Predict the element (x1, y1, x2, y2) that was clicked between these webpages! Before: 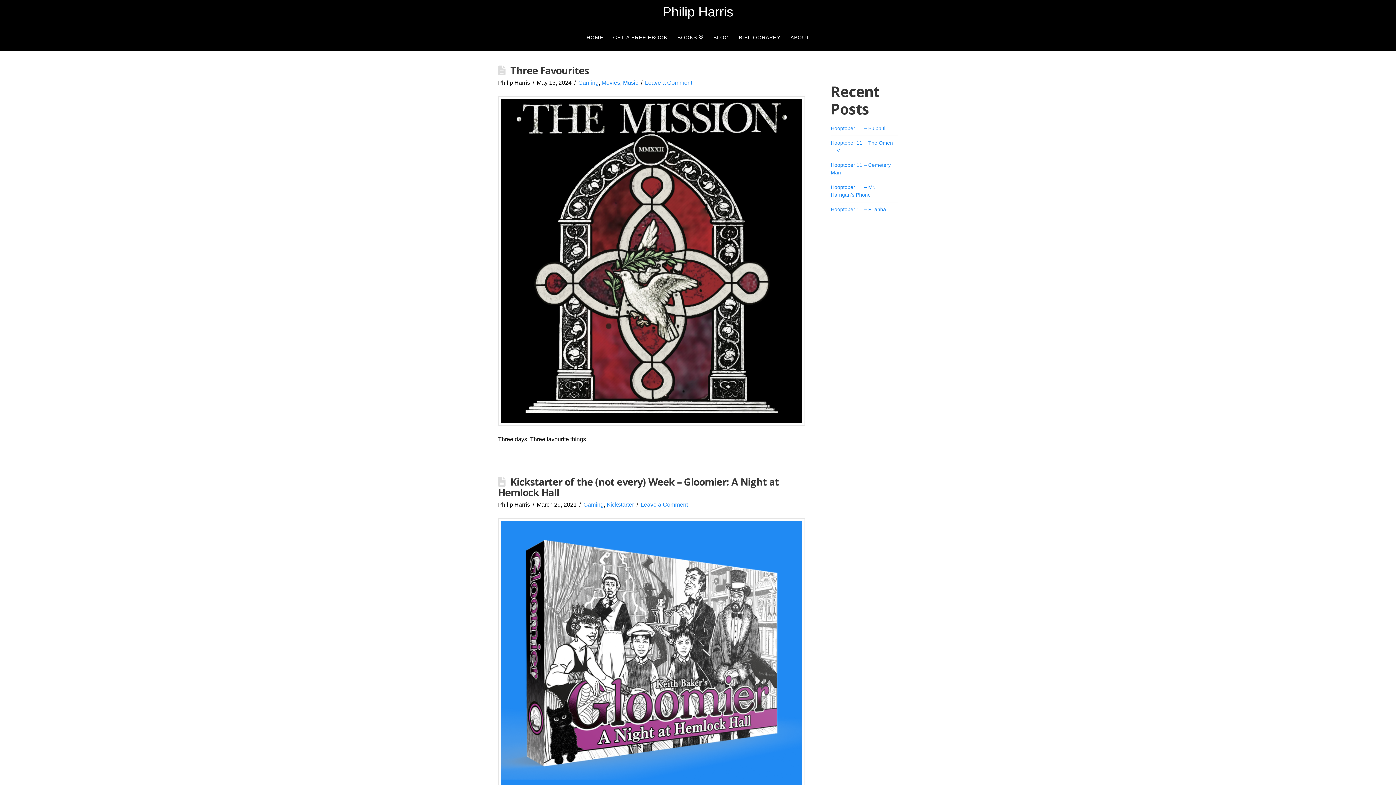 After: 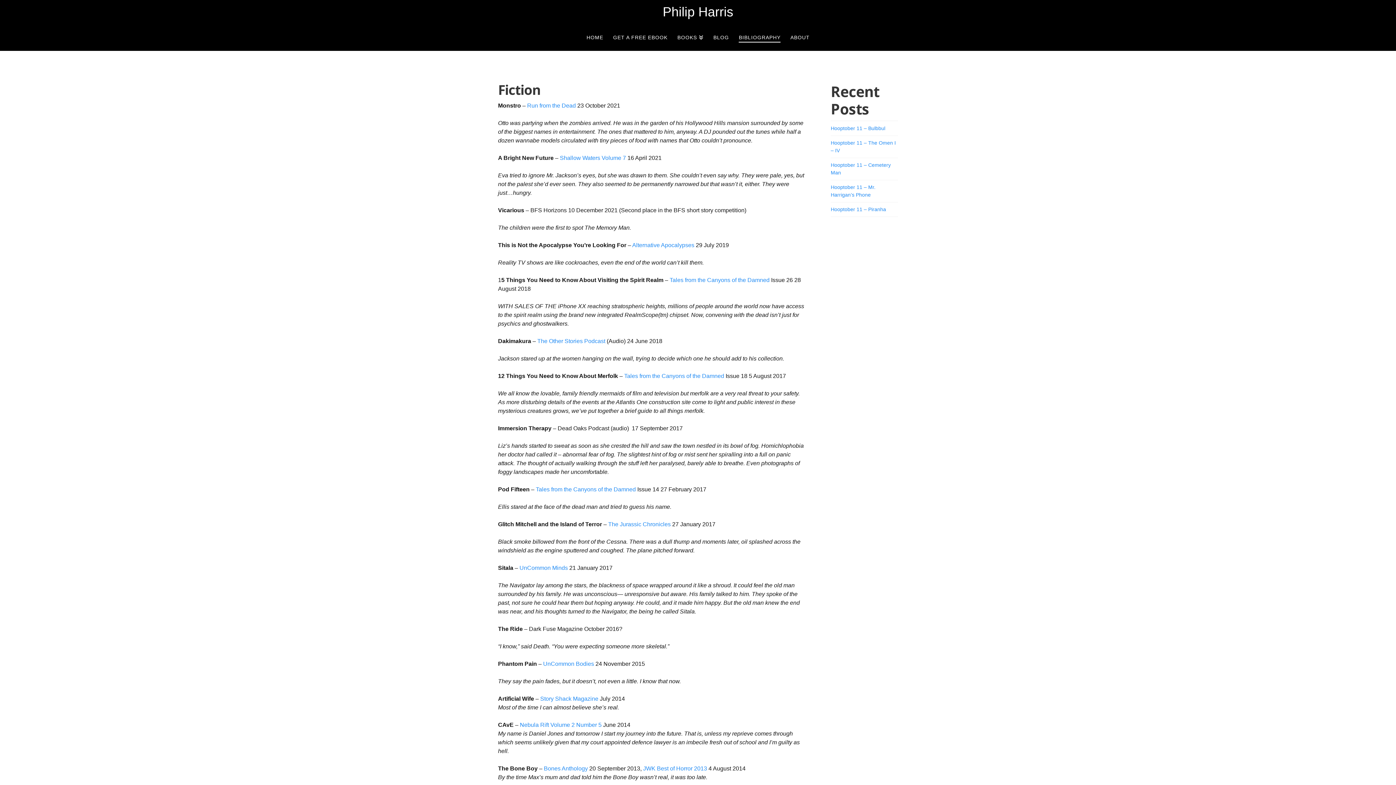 Action: bbox: (733, 25, 785, 50) label: BIBLIOGRAPHY